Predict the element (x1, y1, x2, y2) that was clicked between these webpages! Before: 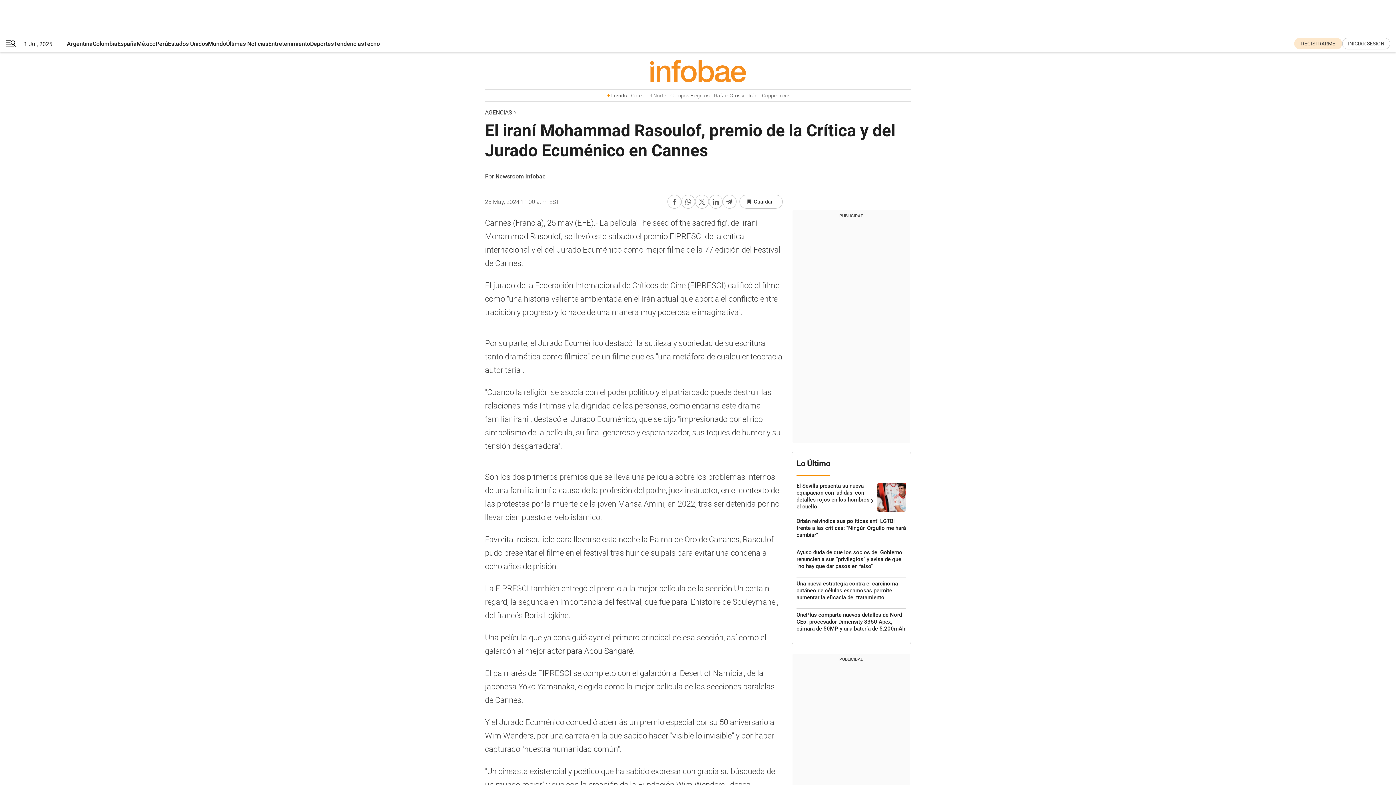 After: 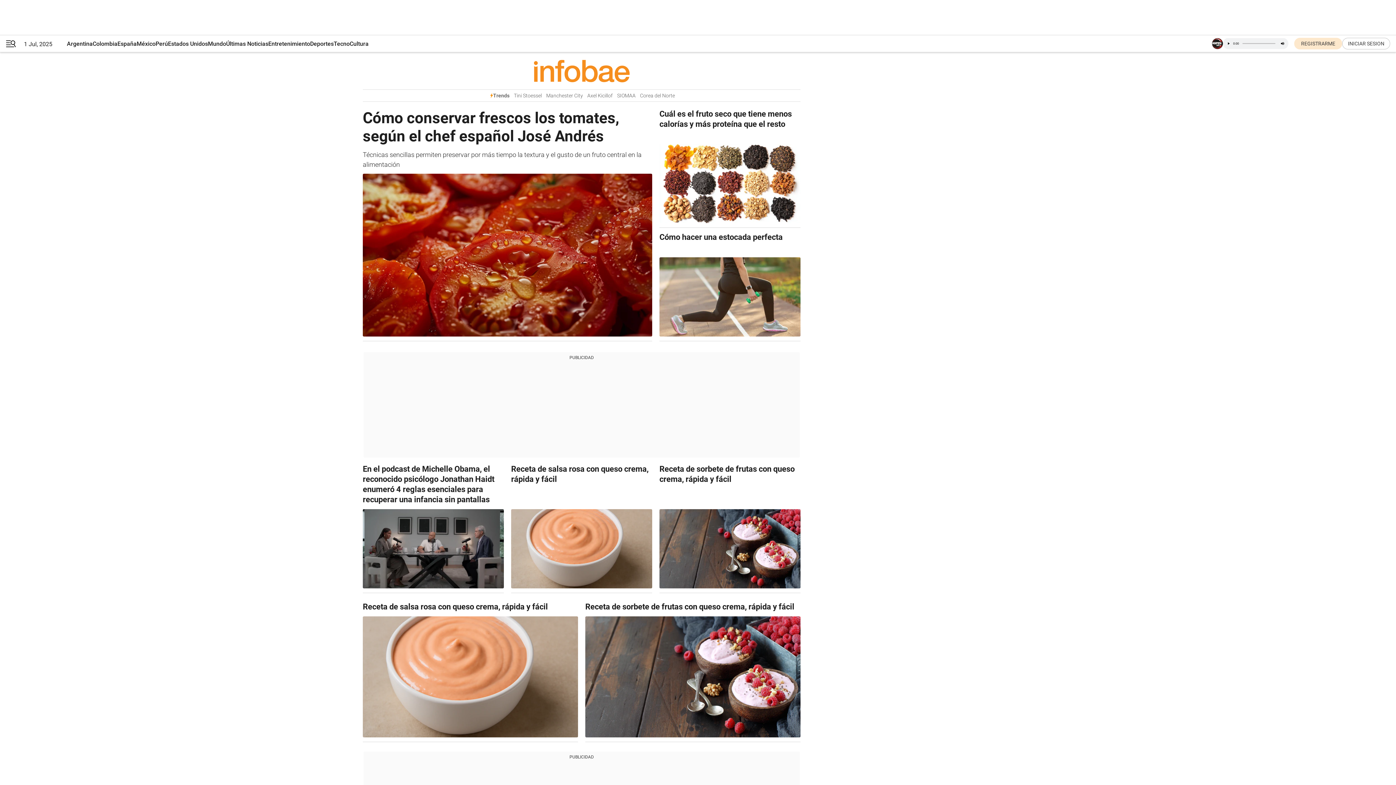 Action: label: Tendencias bbox: (333, 35, 364, 52)